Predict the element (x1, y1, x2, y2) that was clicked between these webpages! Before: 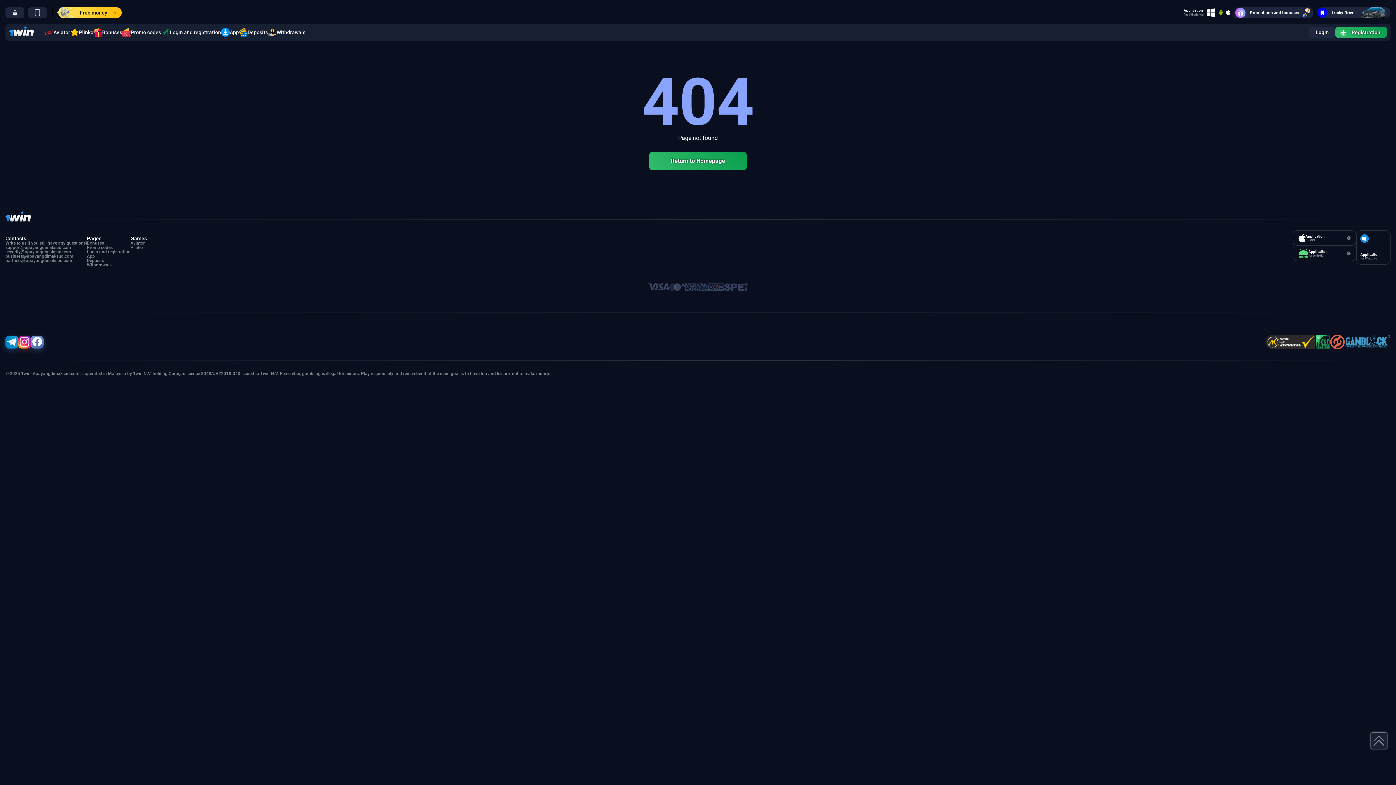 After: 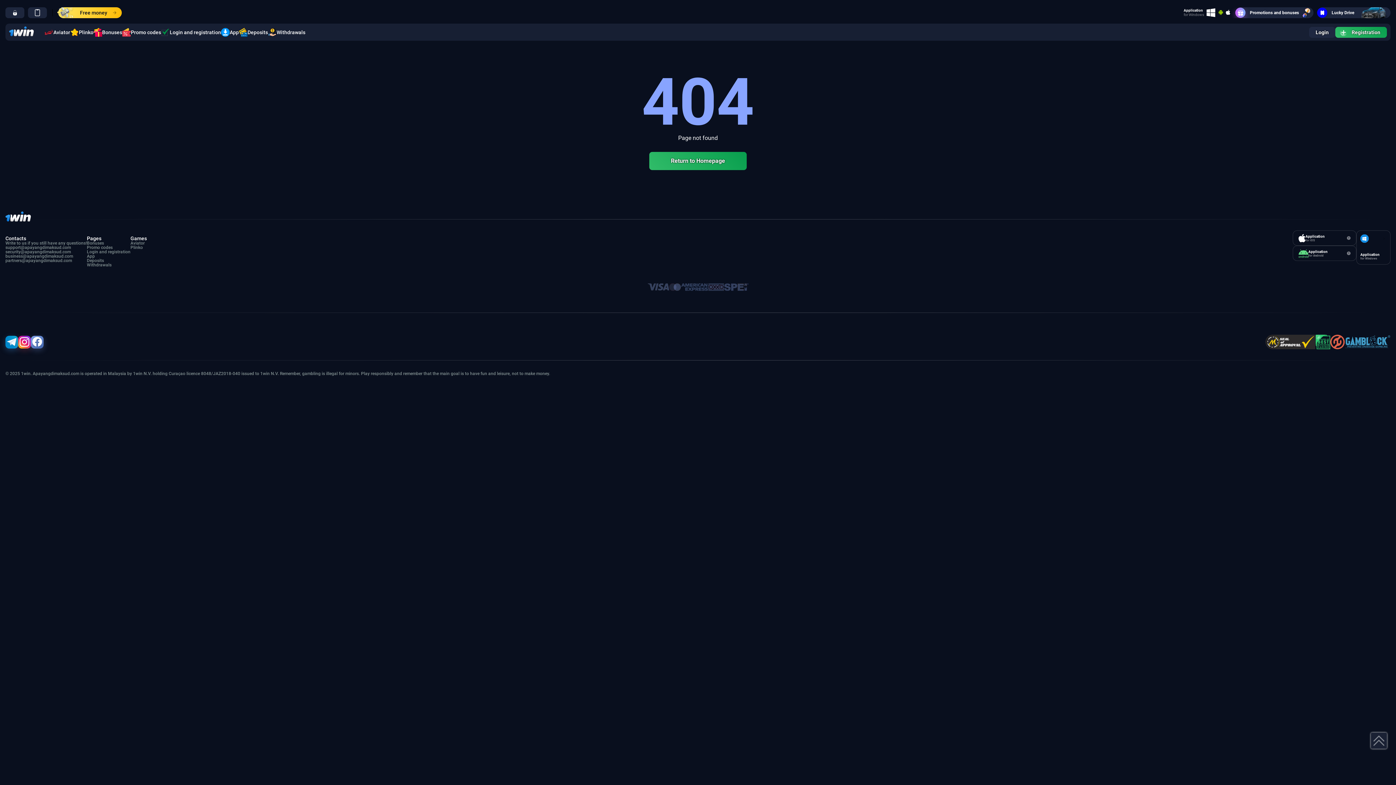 Action: label: Application
for Android bbox: (1293, 245, 1356, 261)